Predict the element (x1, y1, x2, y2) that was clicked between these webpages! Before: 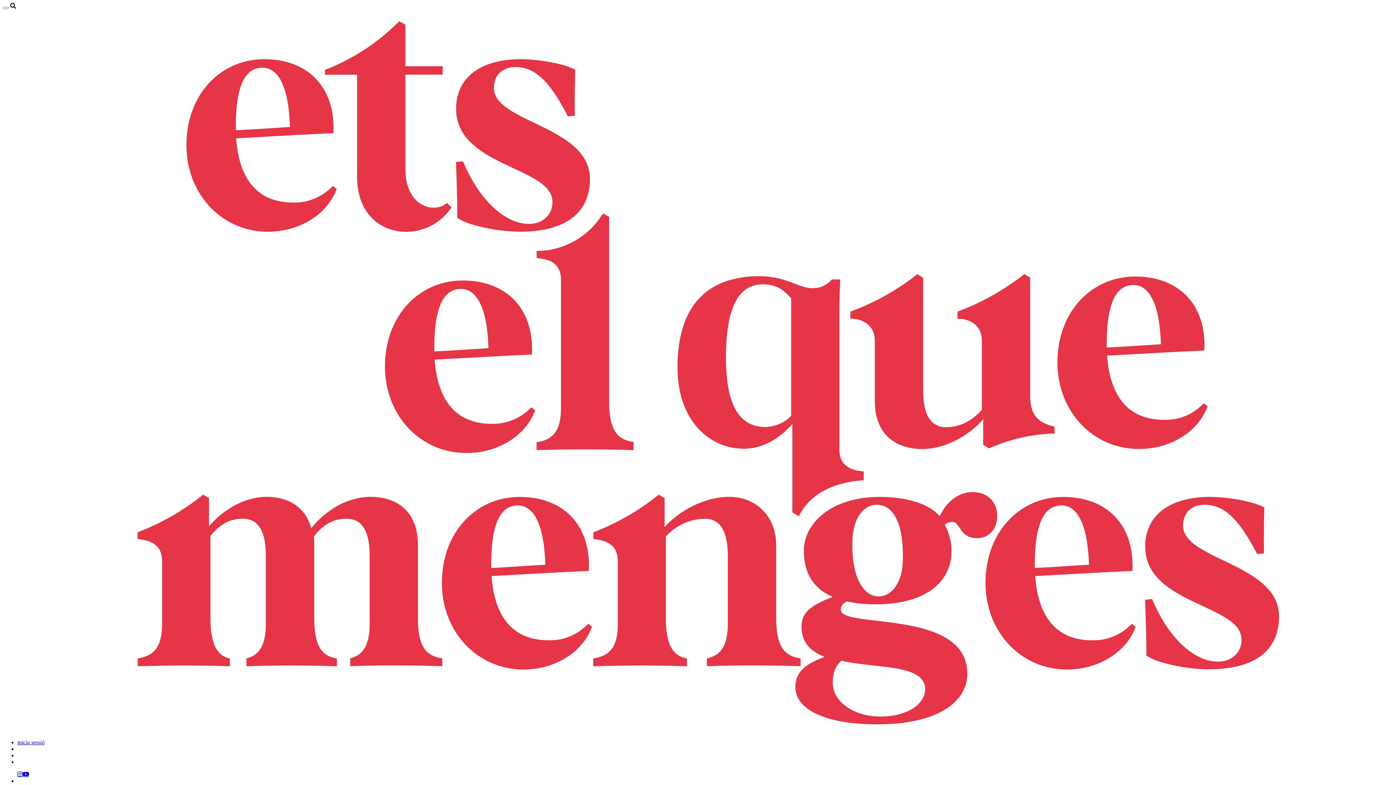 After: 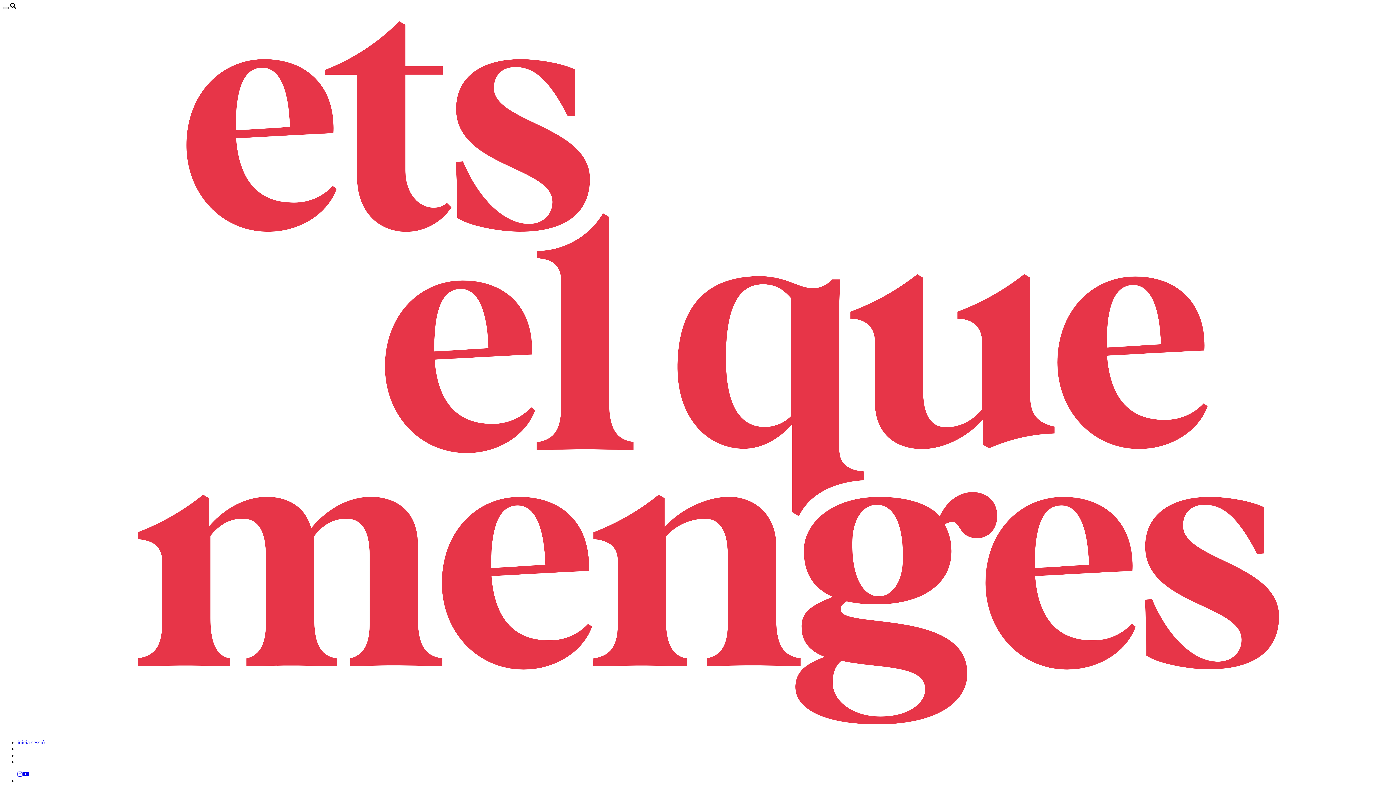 Action: bbox: (2, 6, 8, 9)